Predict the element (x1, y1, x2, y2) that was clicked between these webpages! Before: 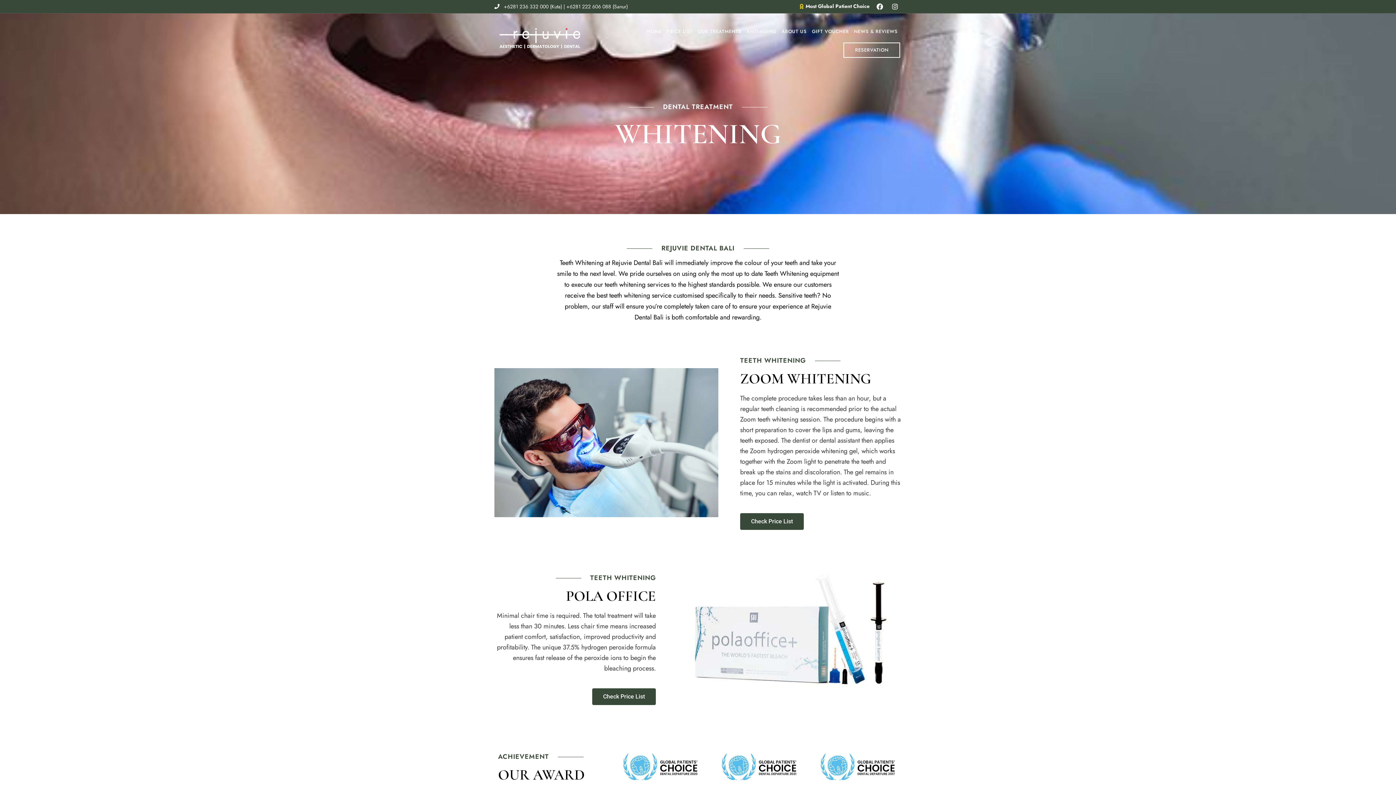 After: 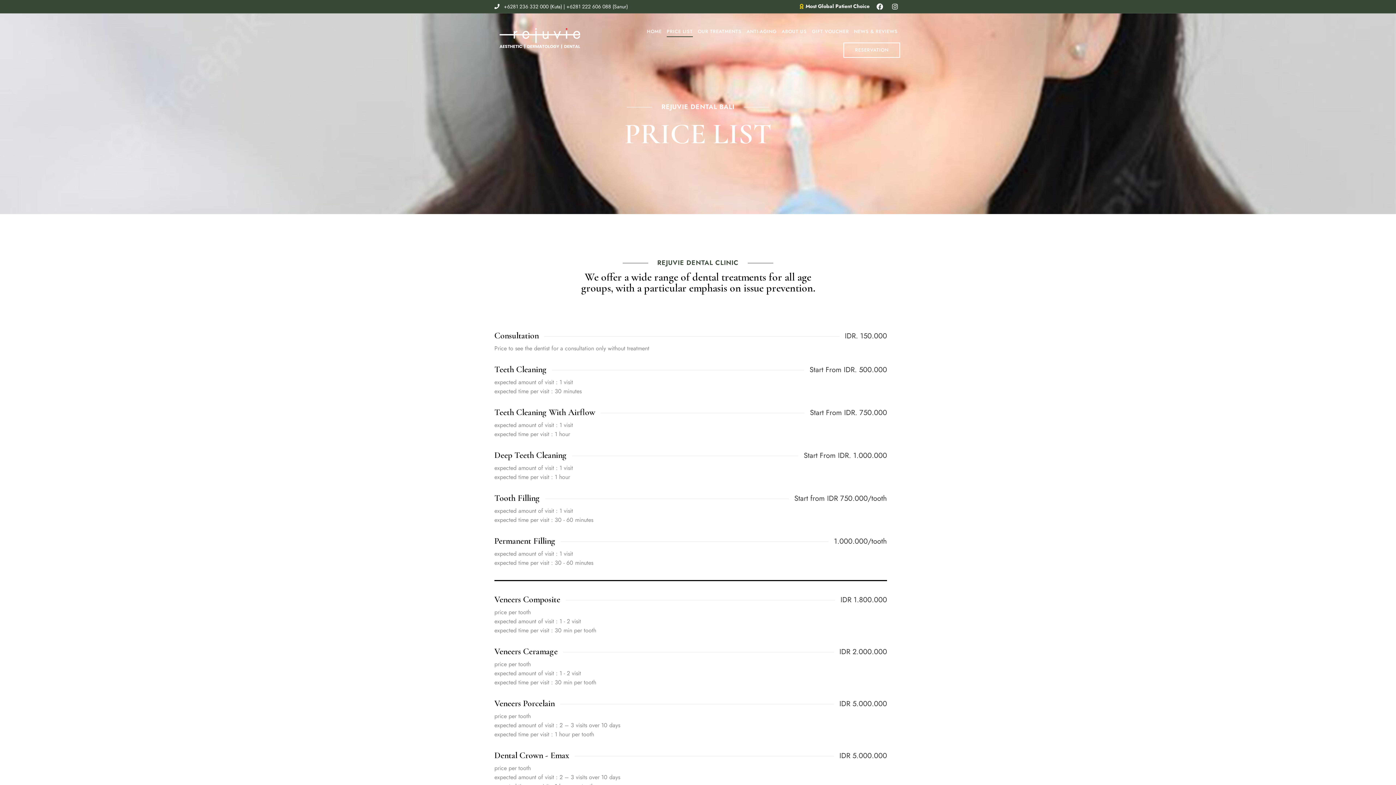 Action: bbox: (664, 20, 695, 42) label: PRICE LIST